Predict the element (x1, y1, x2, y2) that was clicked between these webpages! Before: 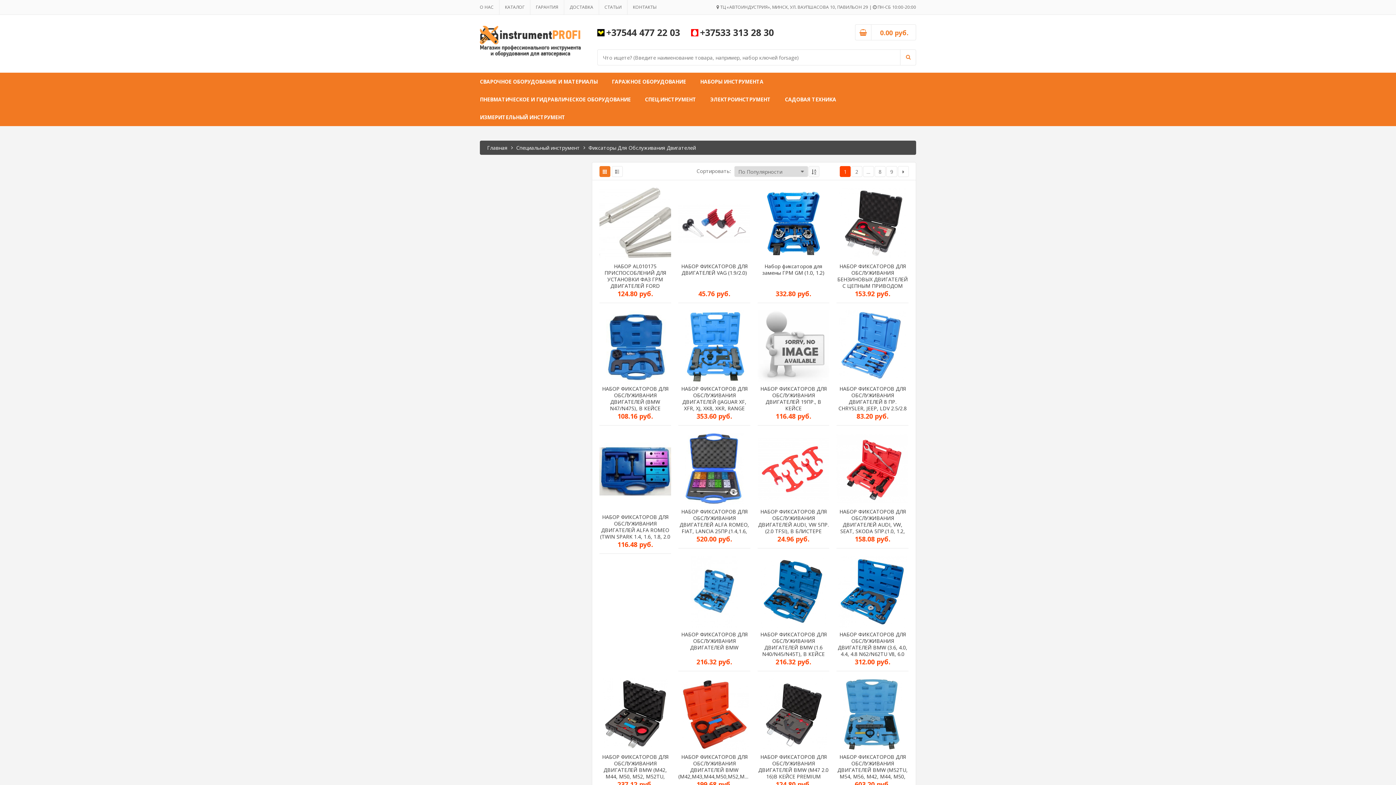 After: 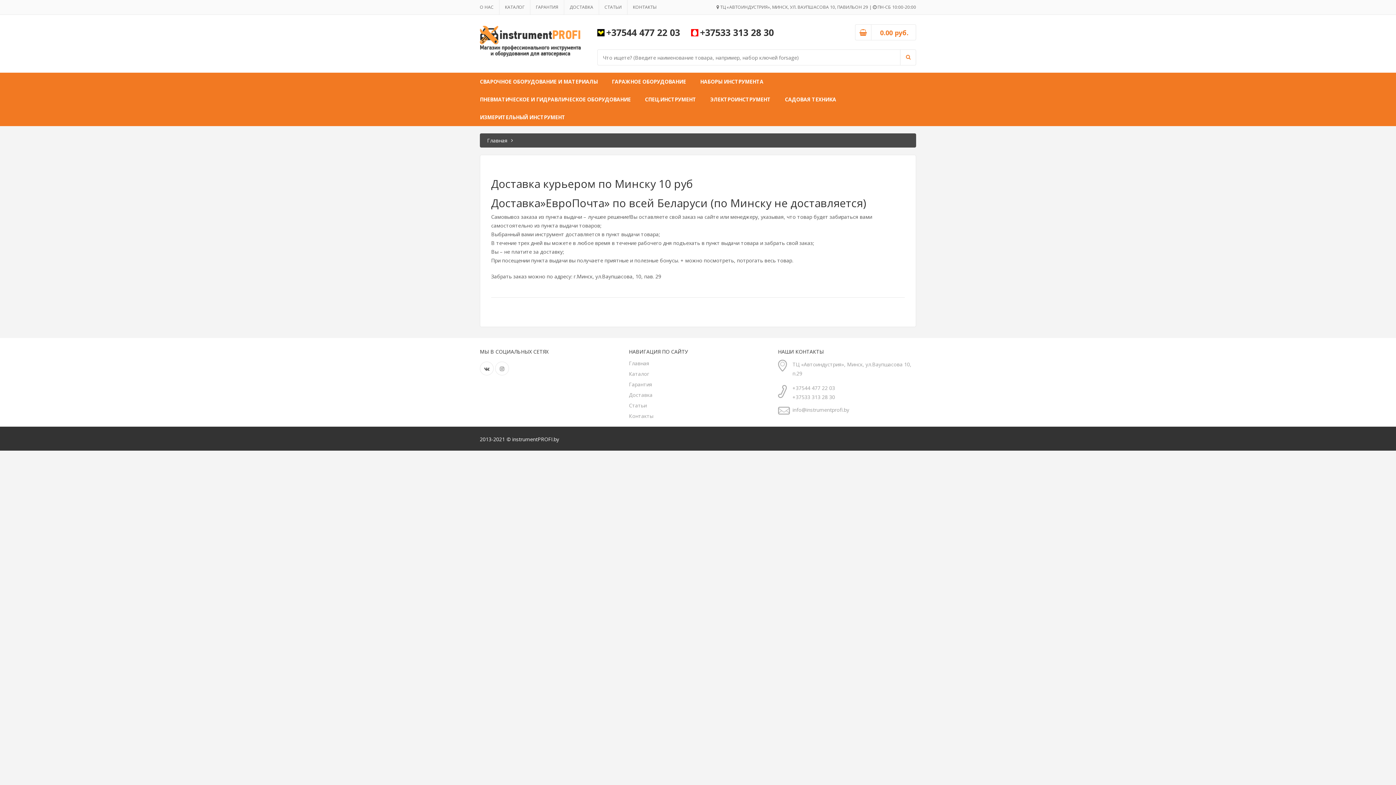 Action: bbox: (564, 0, 599, 14) label: ДОСТАВКА